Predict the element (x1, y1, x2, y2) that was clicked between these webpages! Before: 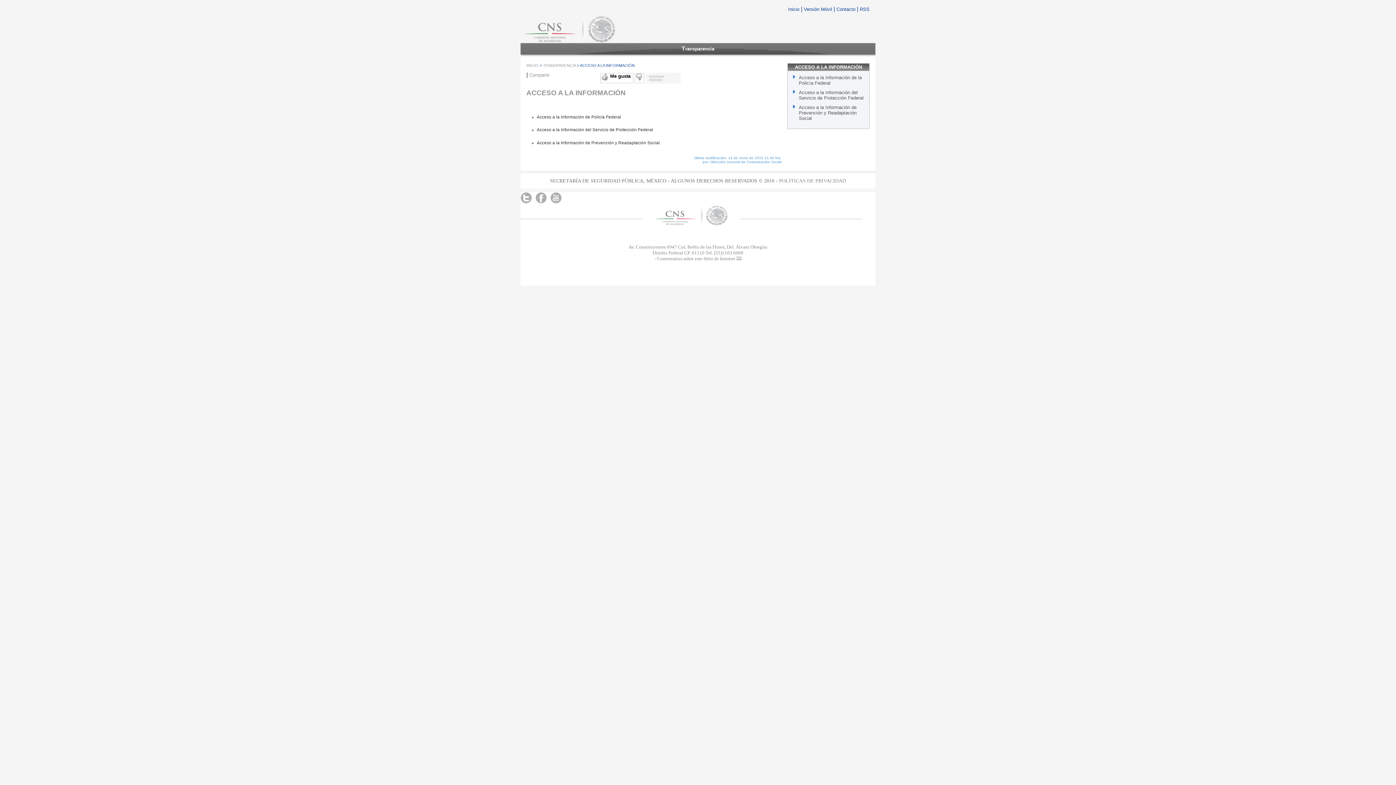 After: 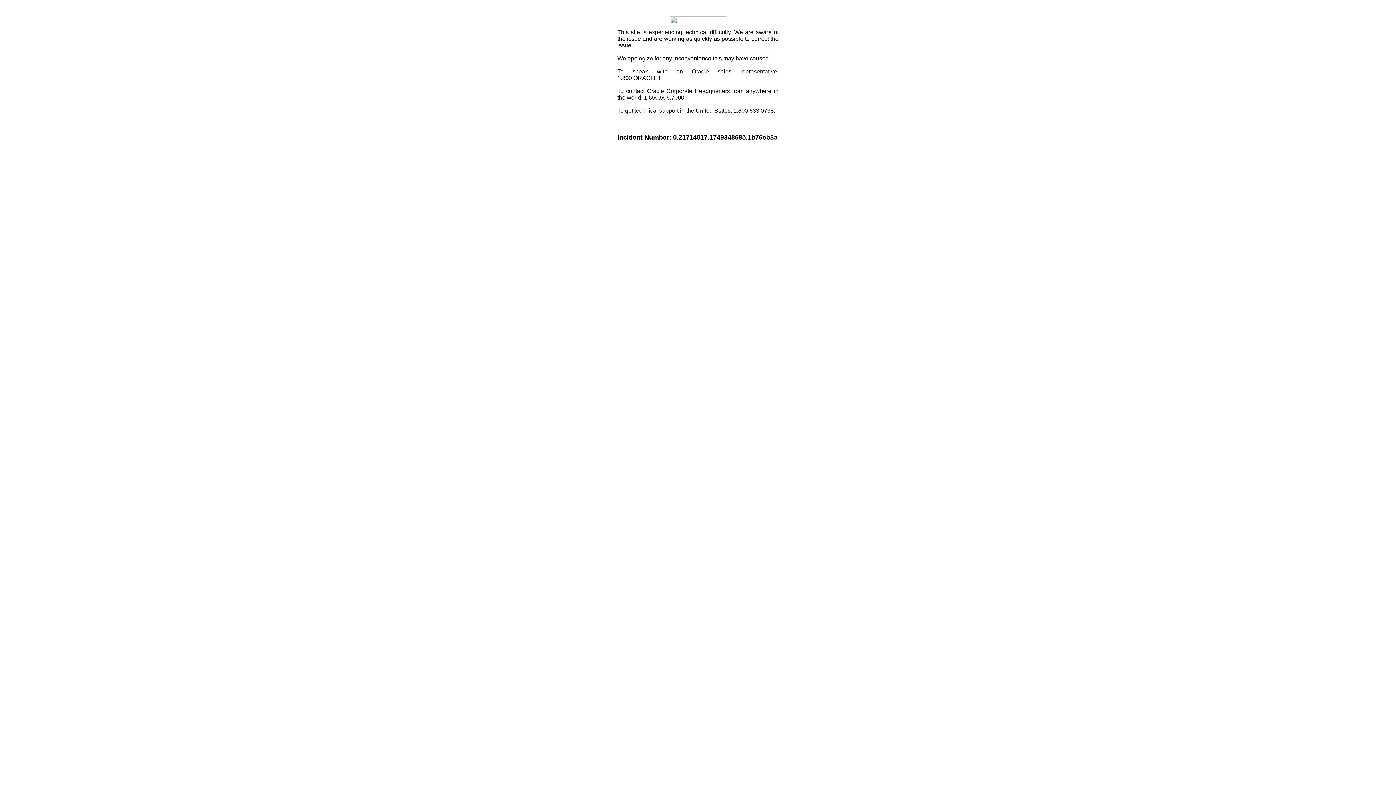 Action: bbox: (529, 72, 549, 77) label: Compartir